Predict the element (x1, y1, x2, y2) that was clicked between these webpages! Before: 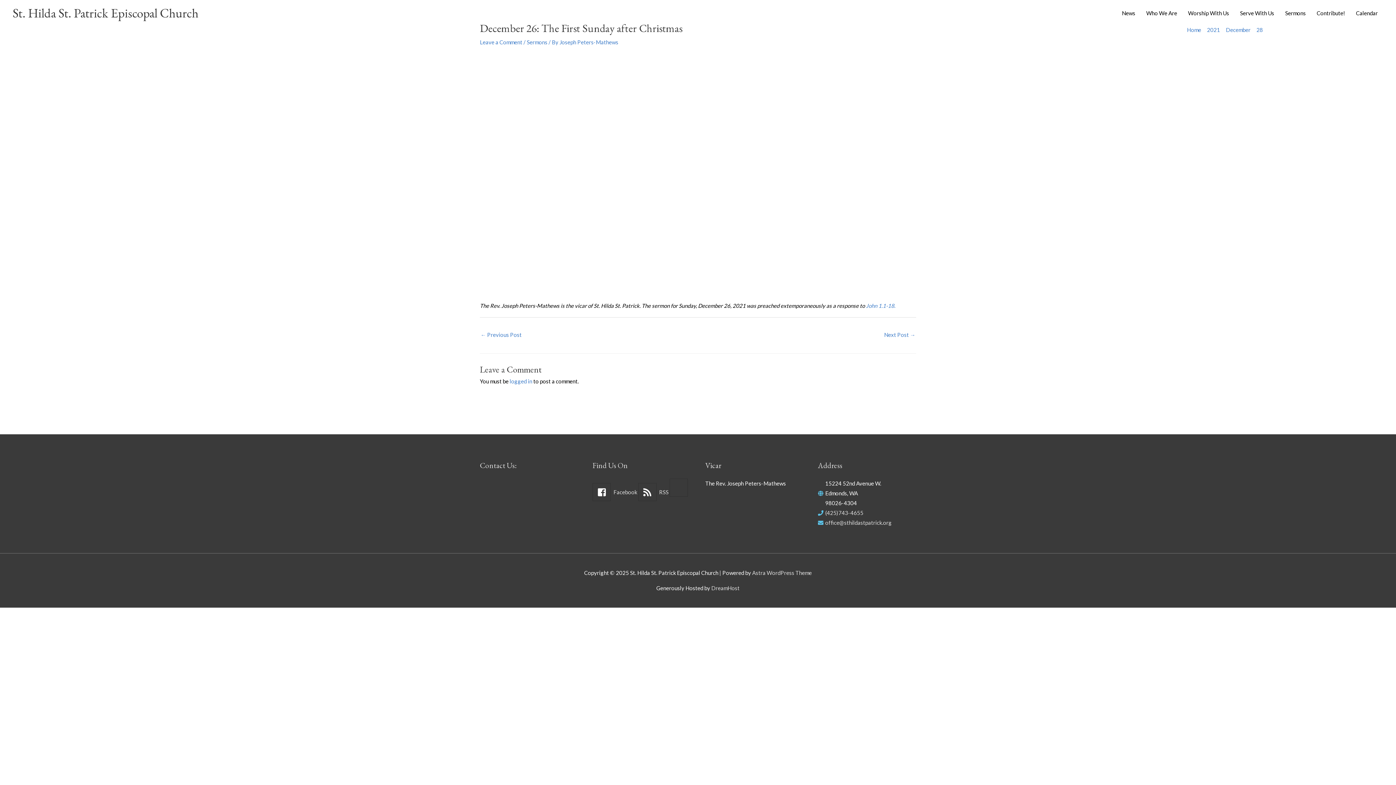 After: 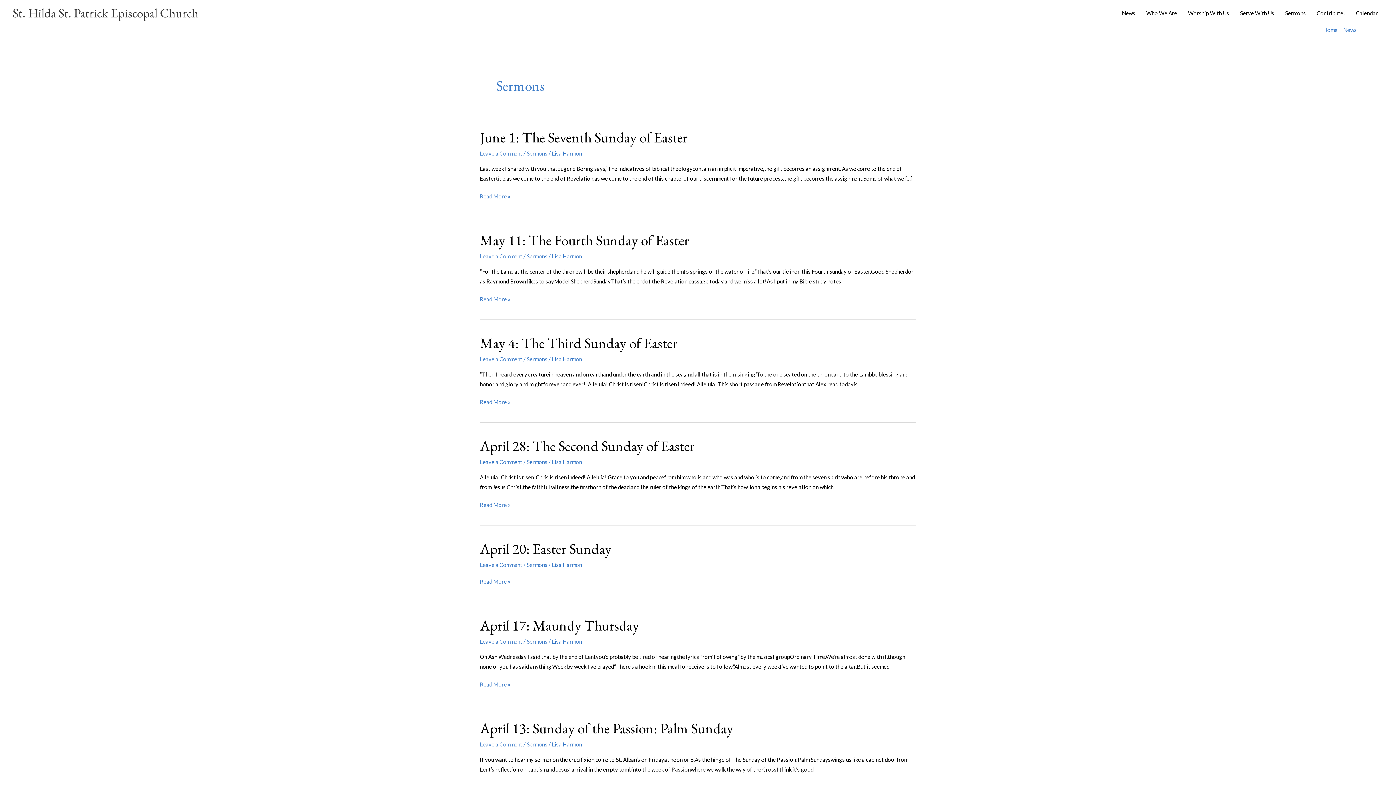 Action: label: Sermons bbox: (526, 38, 547, 45)